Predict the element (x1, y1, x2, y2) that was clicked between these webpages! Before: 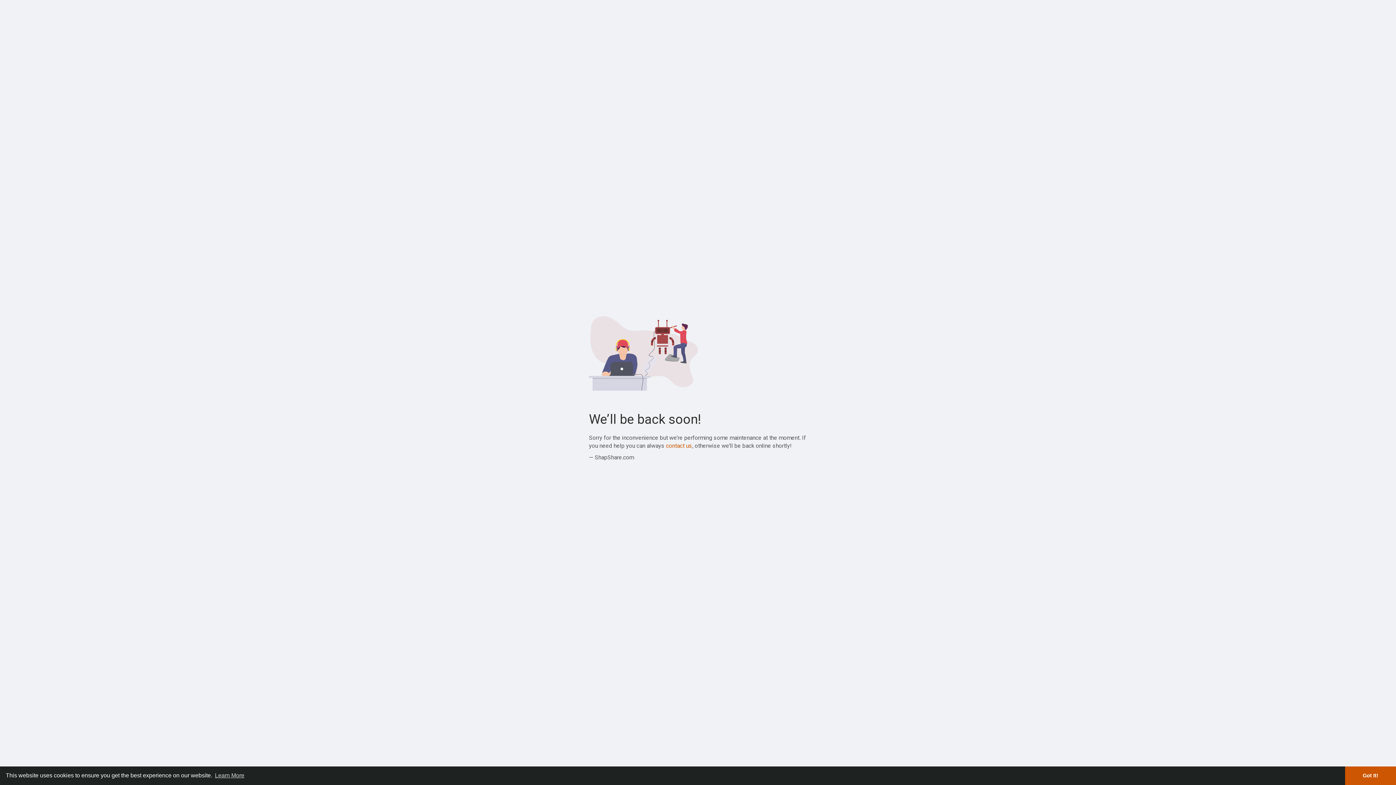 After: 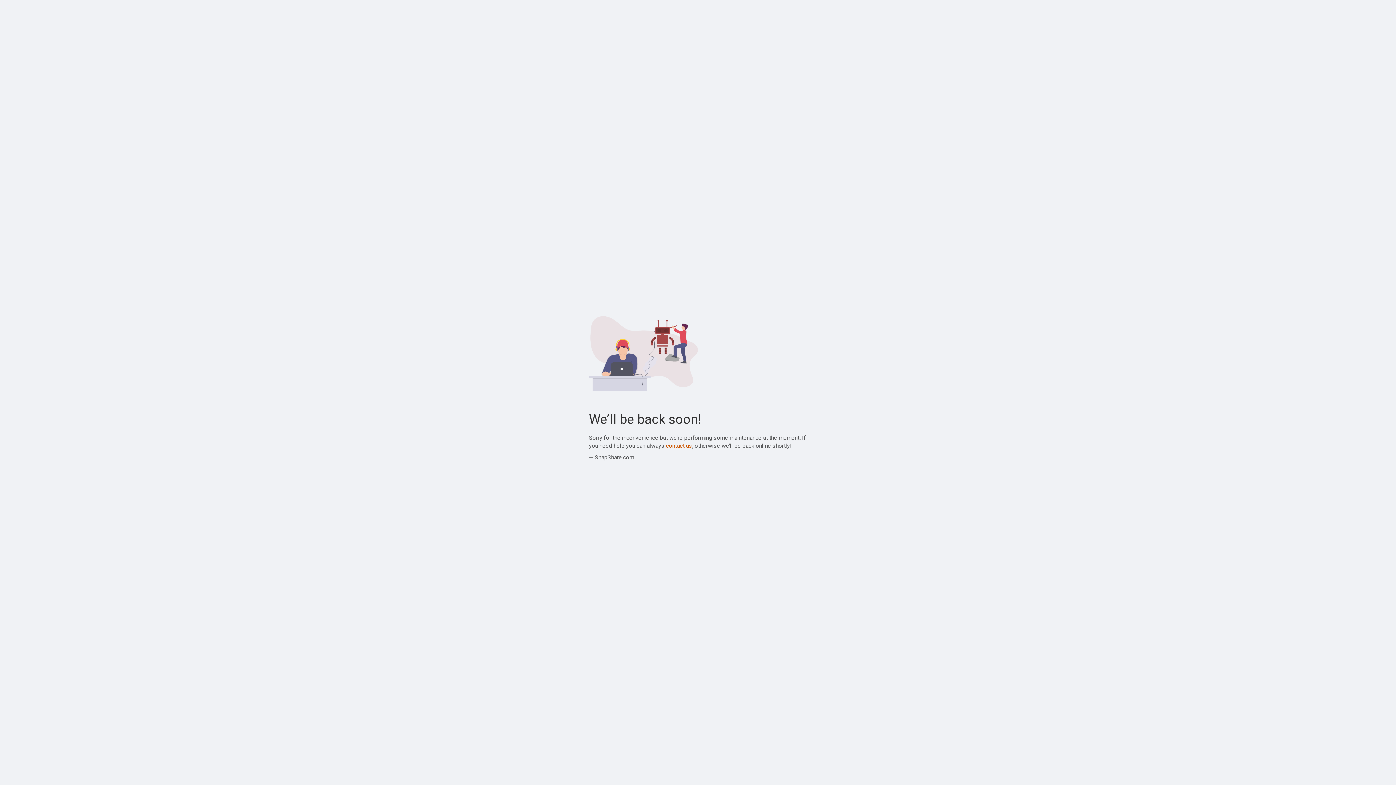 Action: label: dismiss cookie message bbox: (1345, 766, 1396, 785)